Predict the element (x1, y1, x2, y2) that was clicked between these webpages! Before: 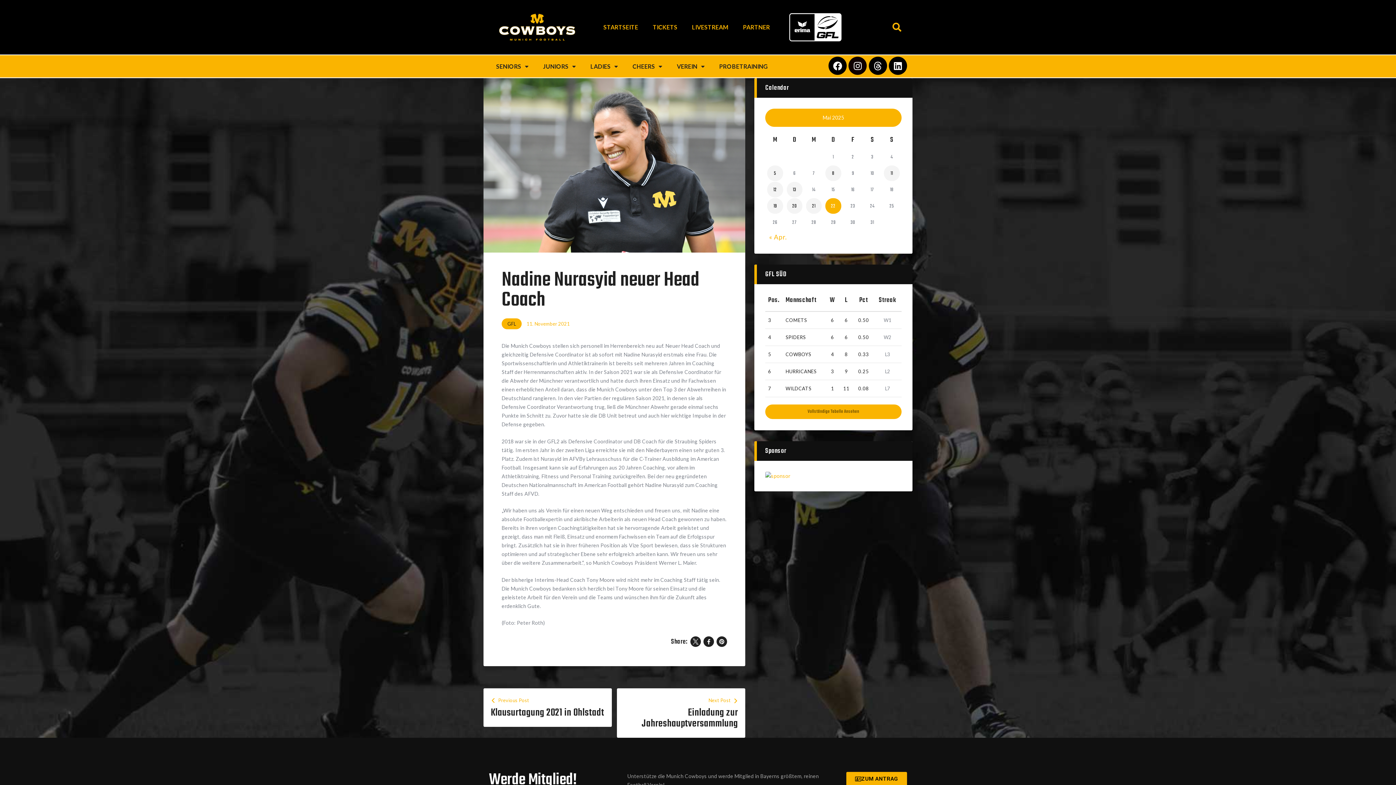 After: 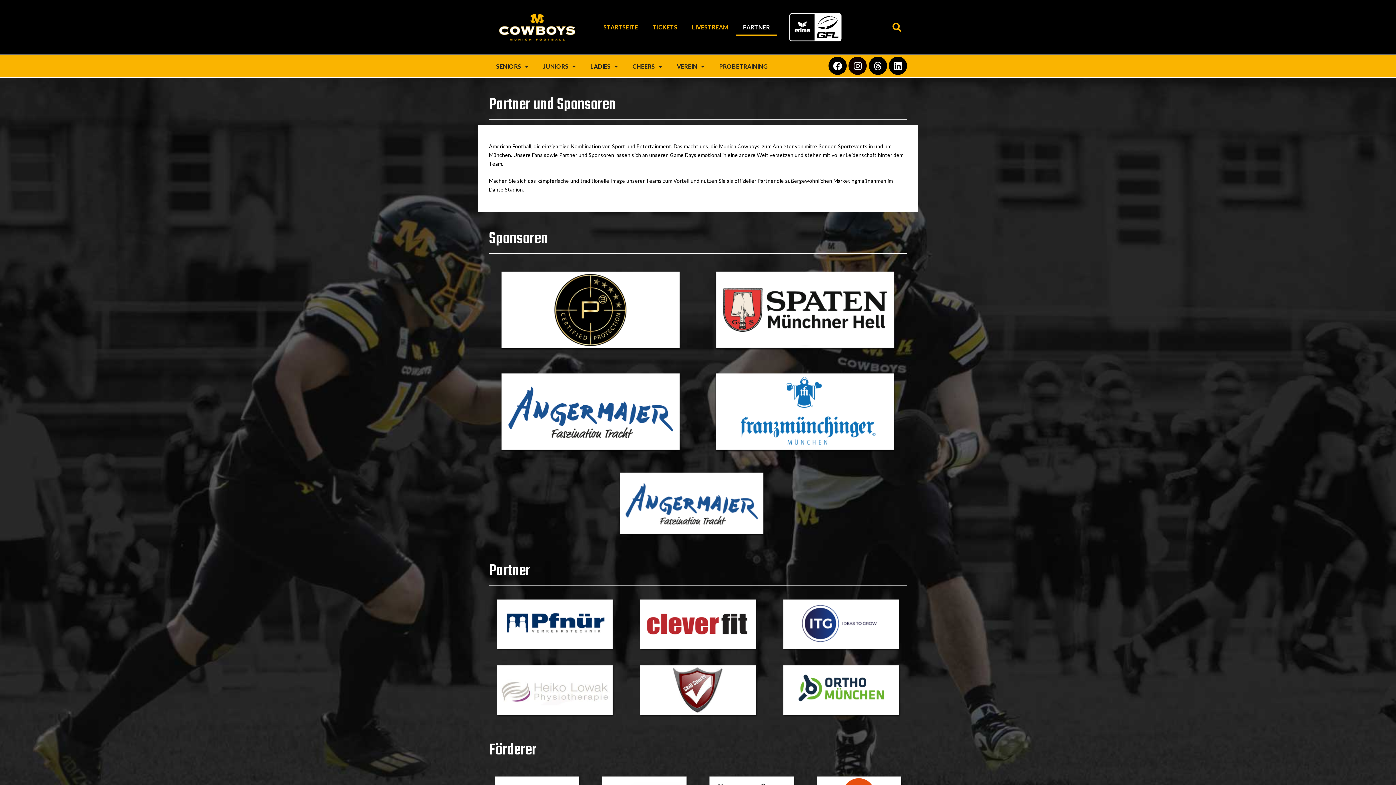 Action: label: PARTNER bbox: (736, 18, 777, 35)